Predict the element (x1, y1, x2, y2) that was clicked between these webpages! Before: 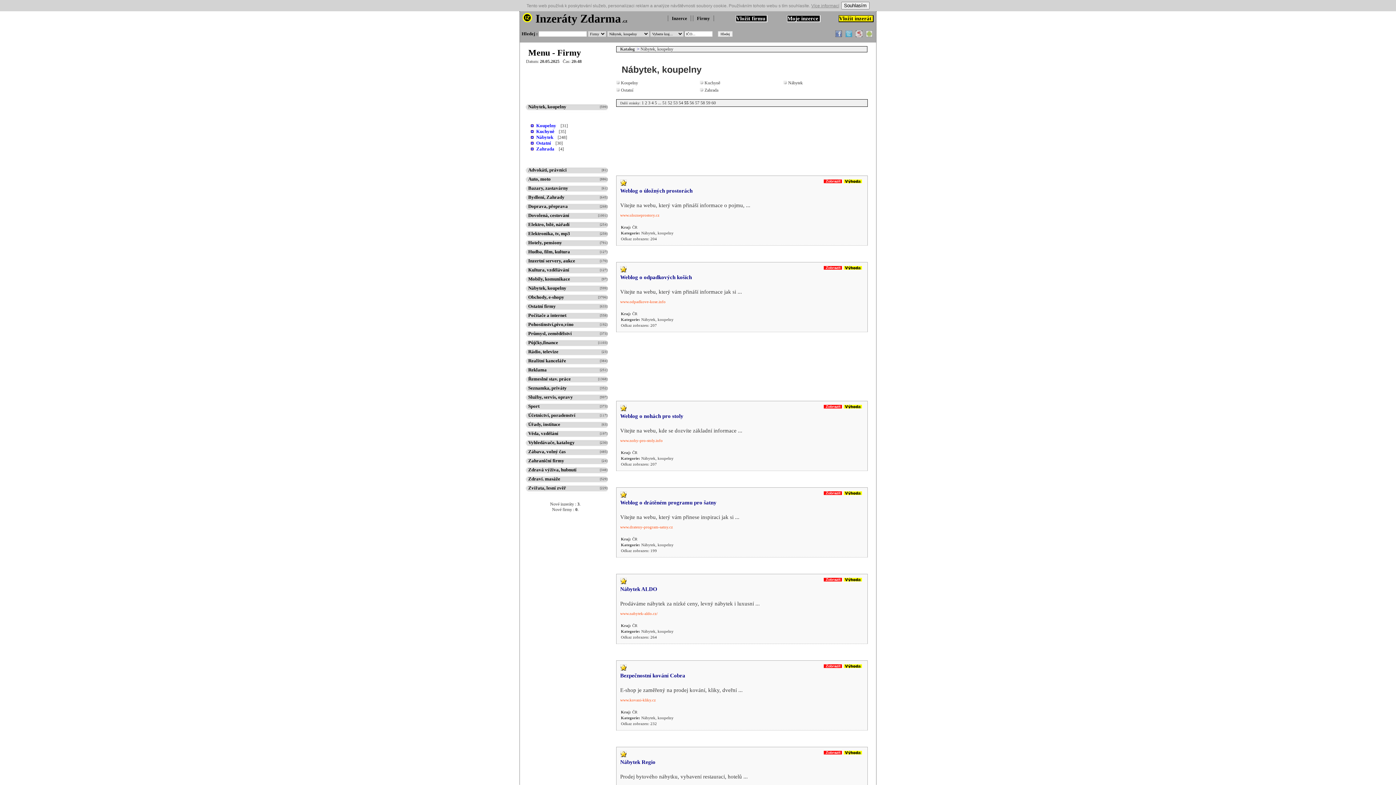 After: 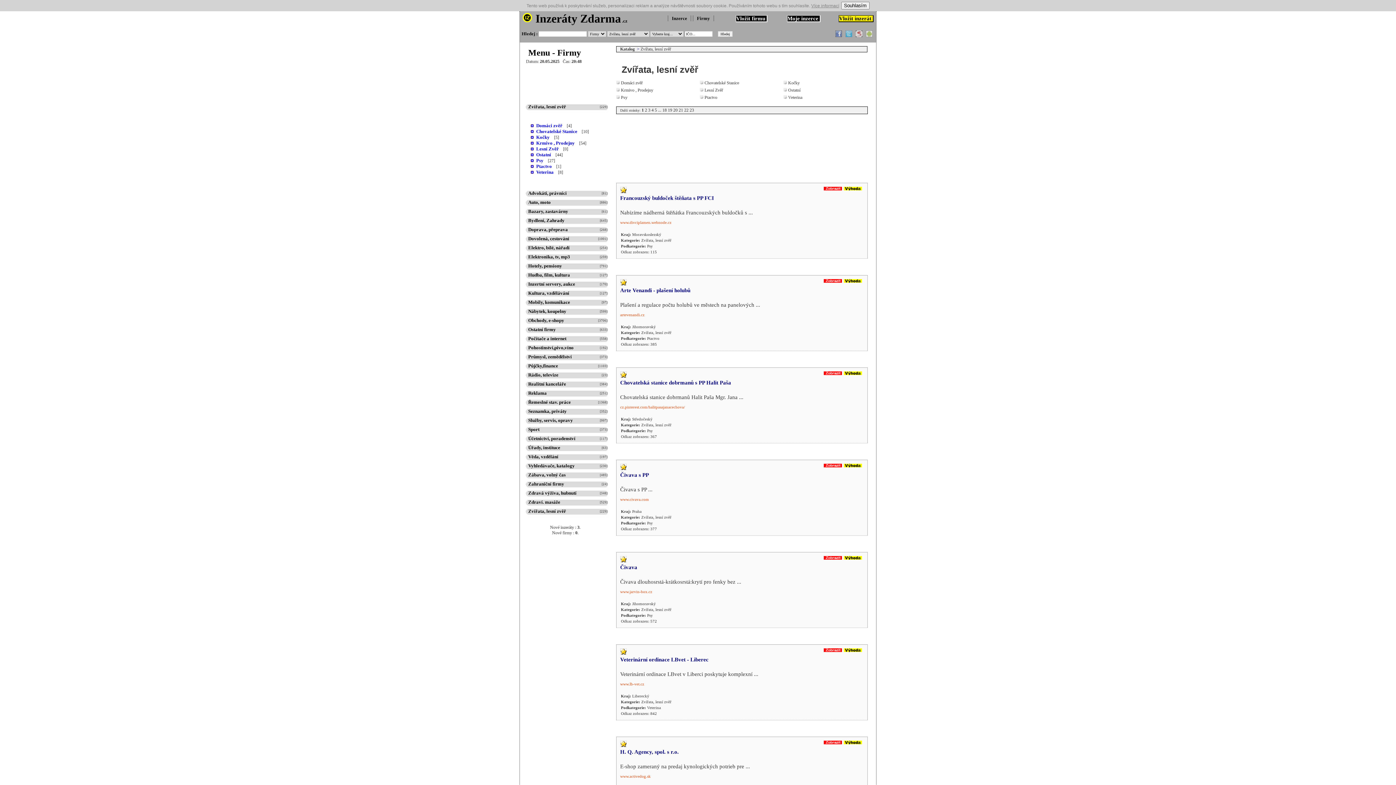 Action: bbox: (521, 485, 566, 491) label: Zvířata, lesní zvěř